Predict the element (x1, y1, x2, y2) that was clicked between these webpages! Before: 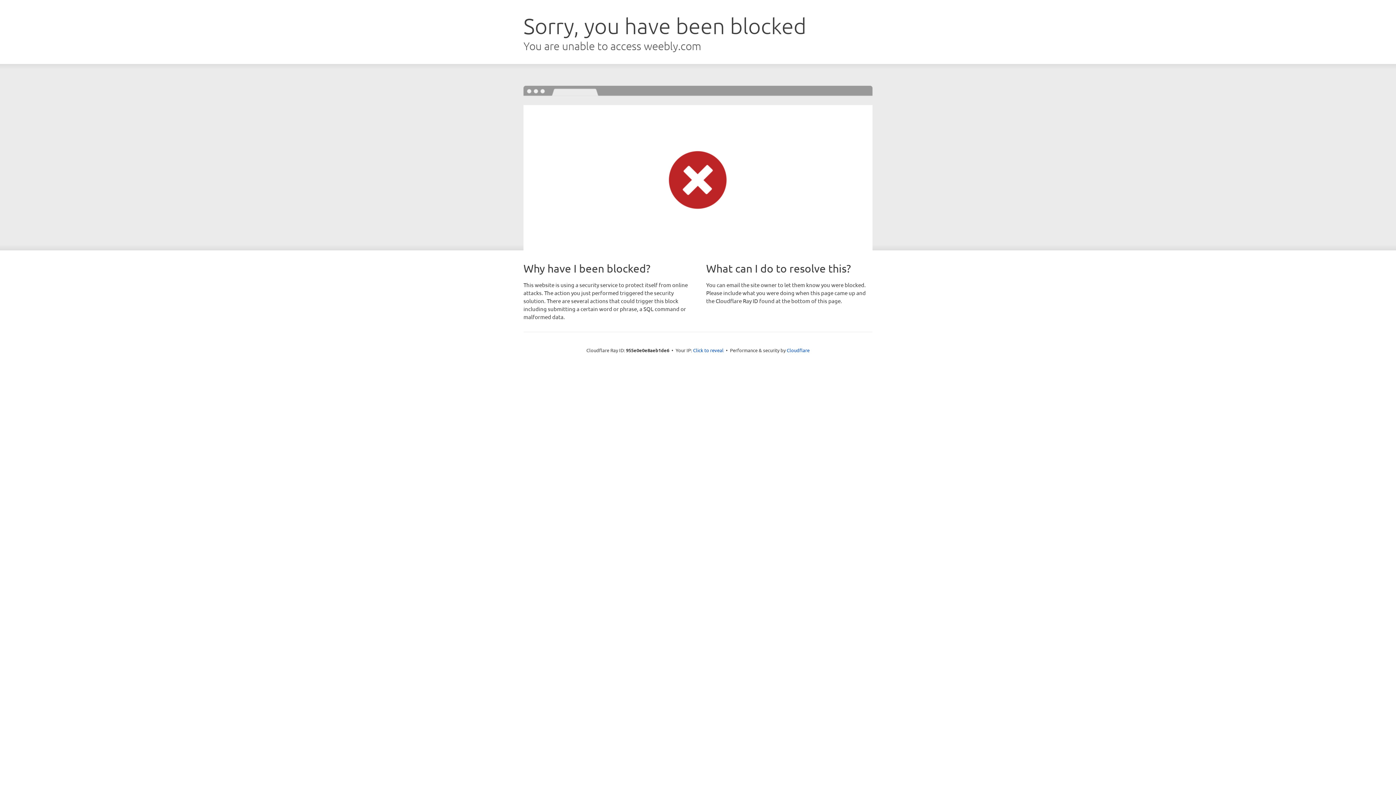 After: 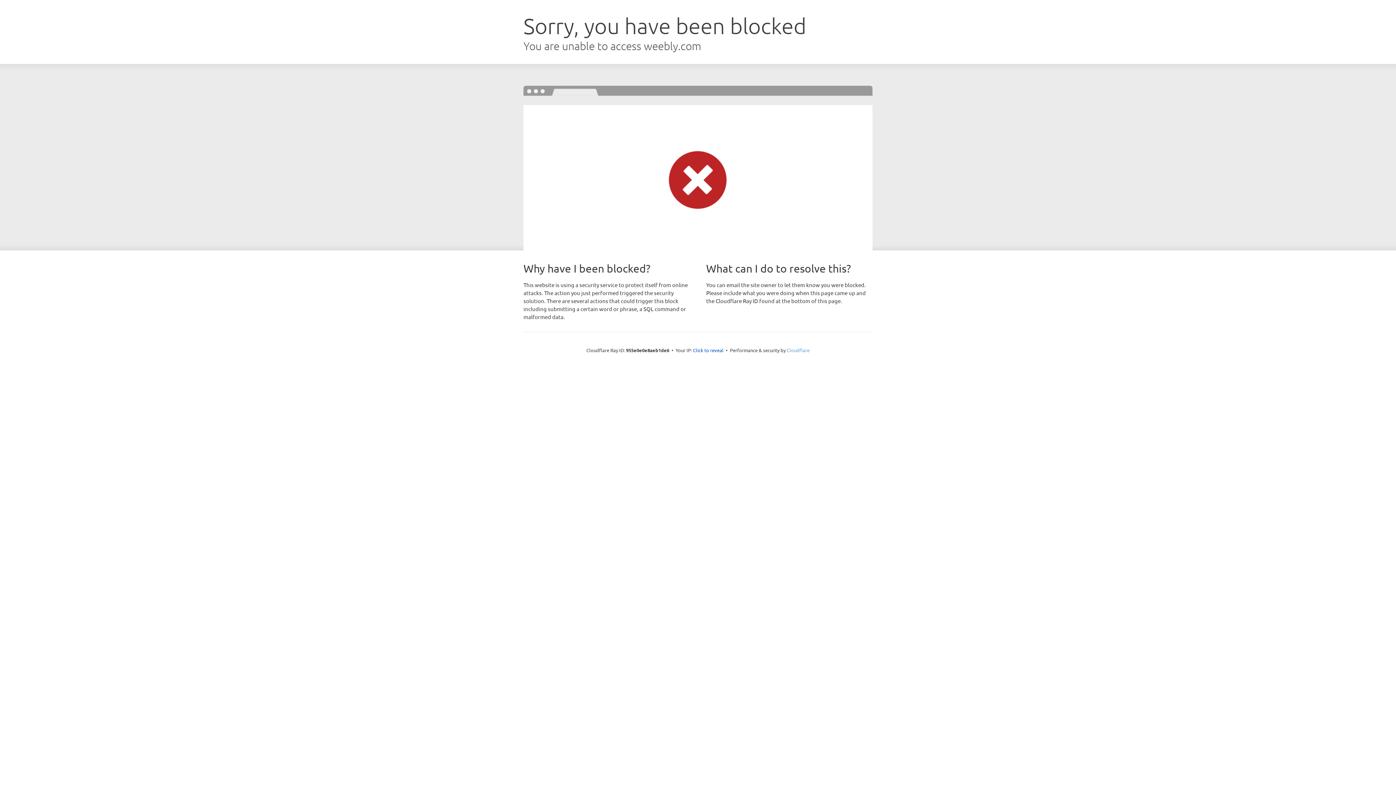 Action: label: Cloudflare bbox: (786, 347, 809, 353)